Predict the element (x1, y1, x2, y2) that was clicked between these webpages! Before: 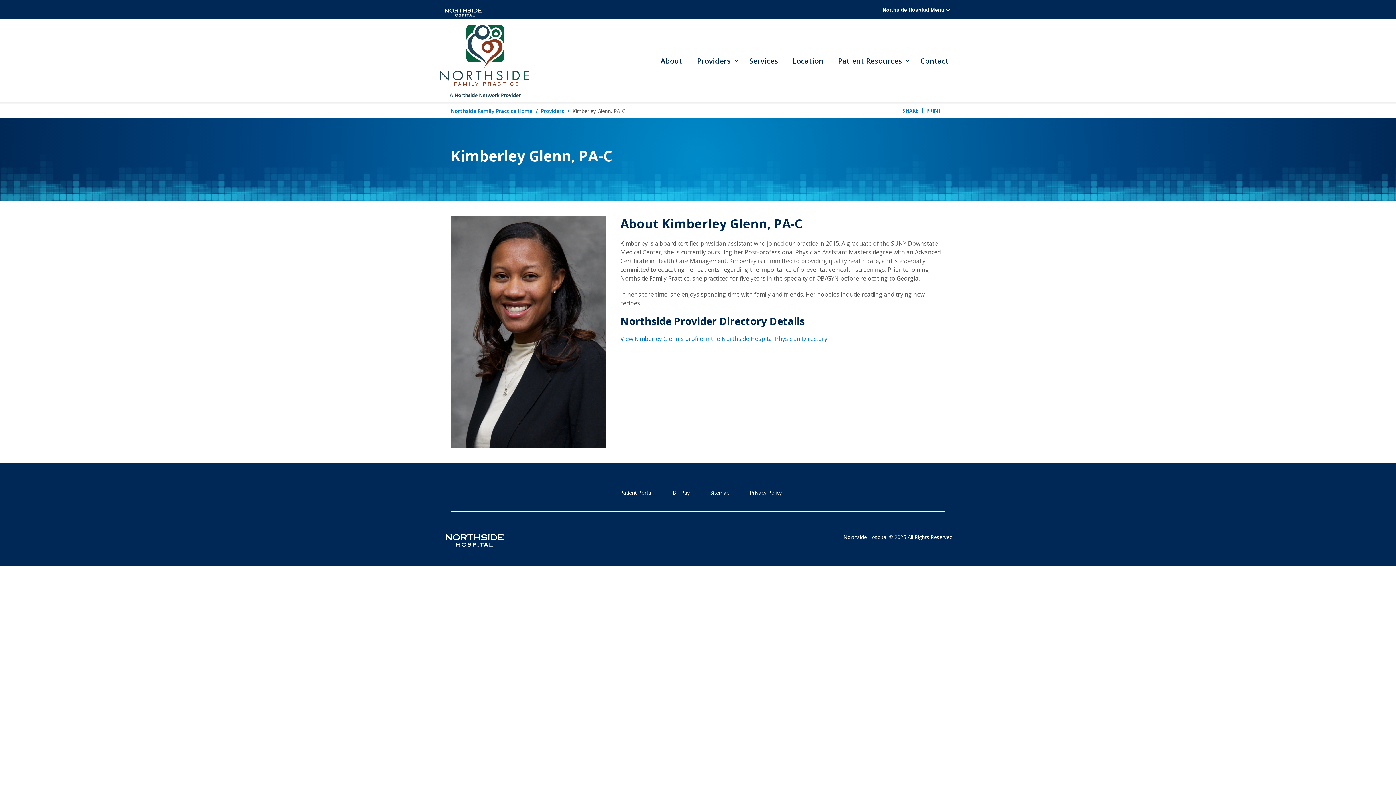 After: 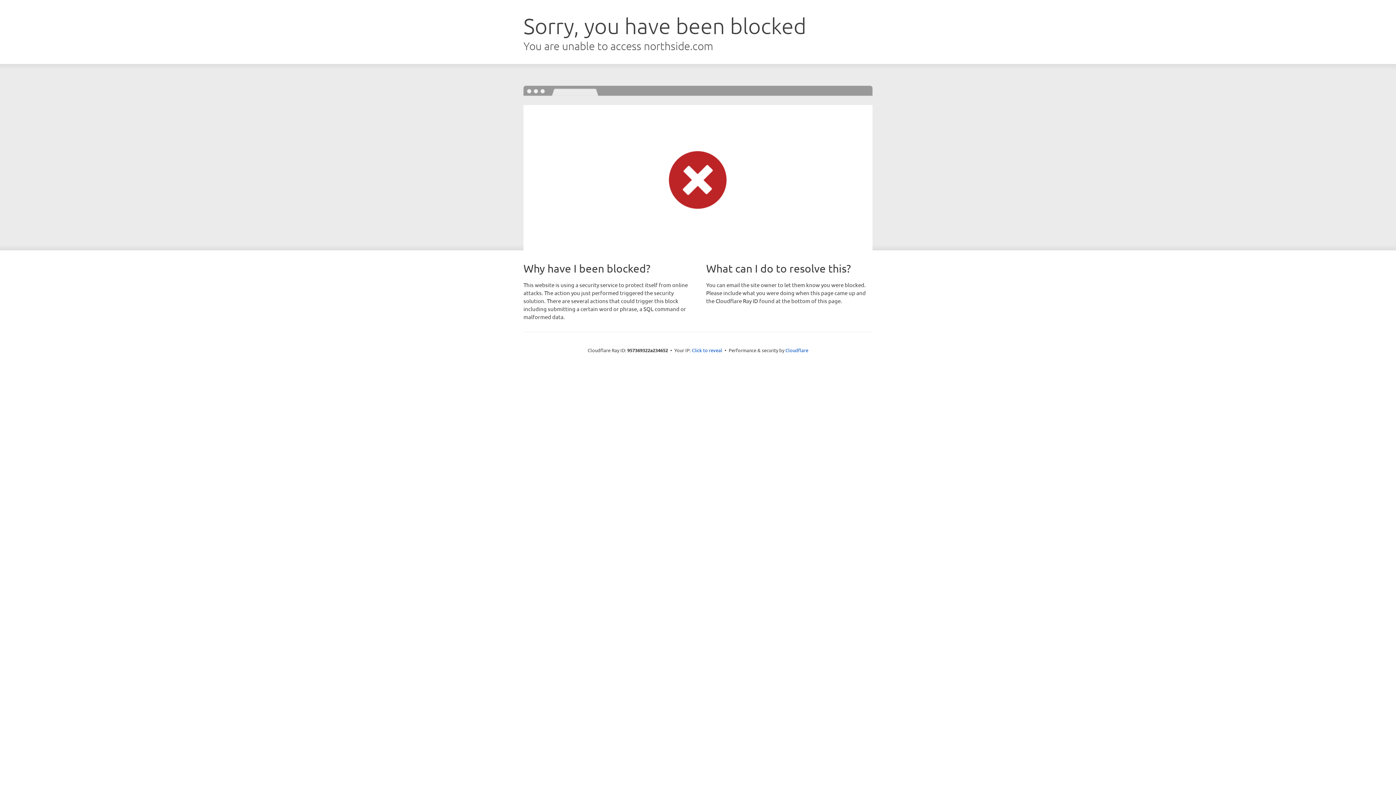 Action: bbox: (443, 3, 482, 15)